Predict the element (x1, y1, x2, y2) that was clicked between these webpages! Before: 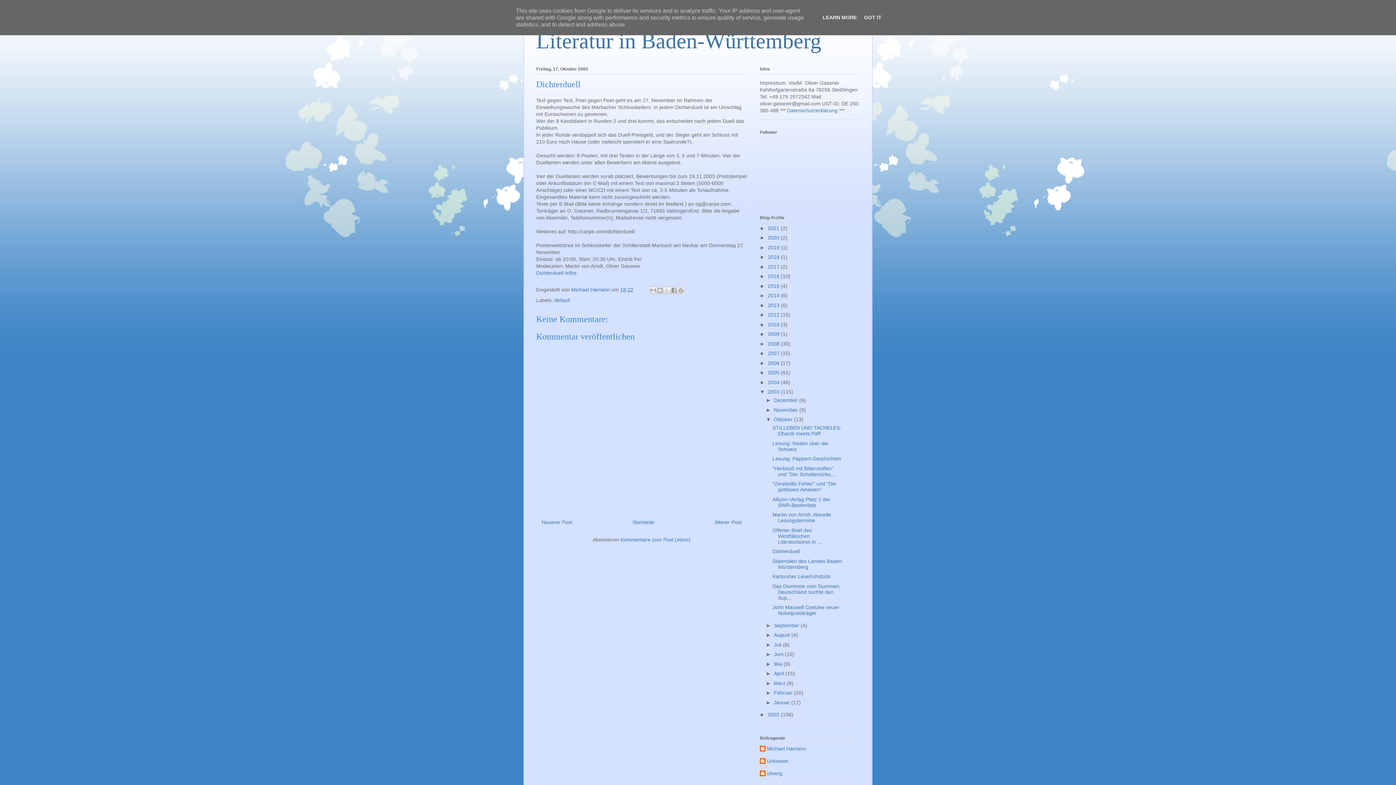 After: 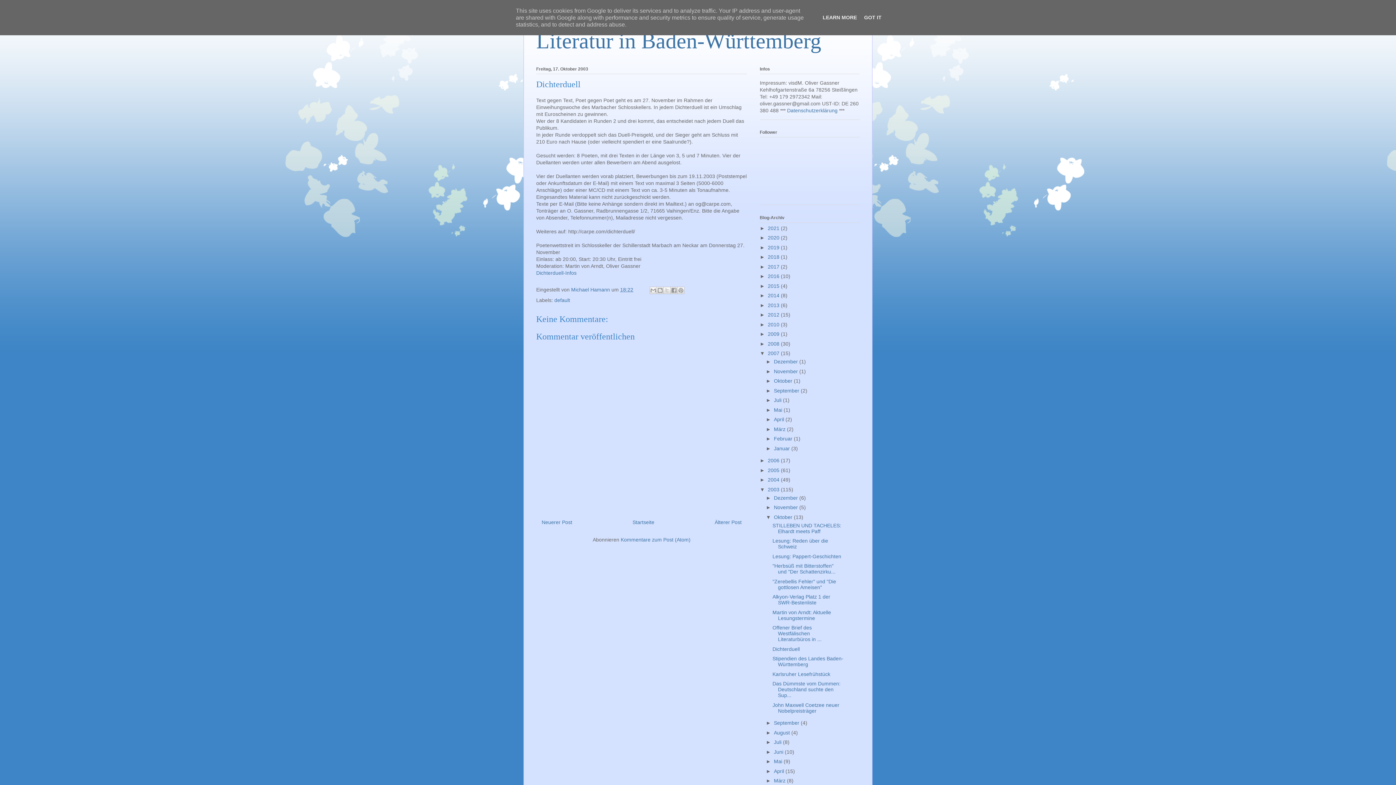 Action: bbox: (760, 350, 768, 356) label: ►  